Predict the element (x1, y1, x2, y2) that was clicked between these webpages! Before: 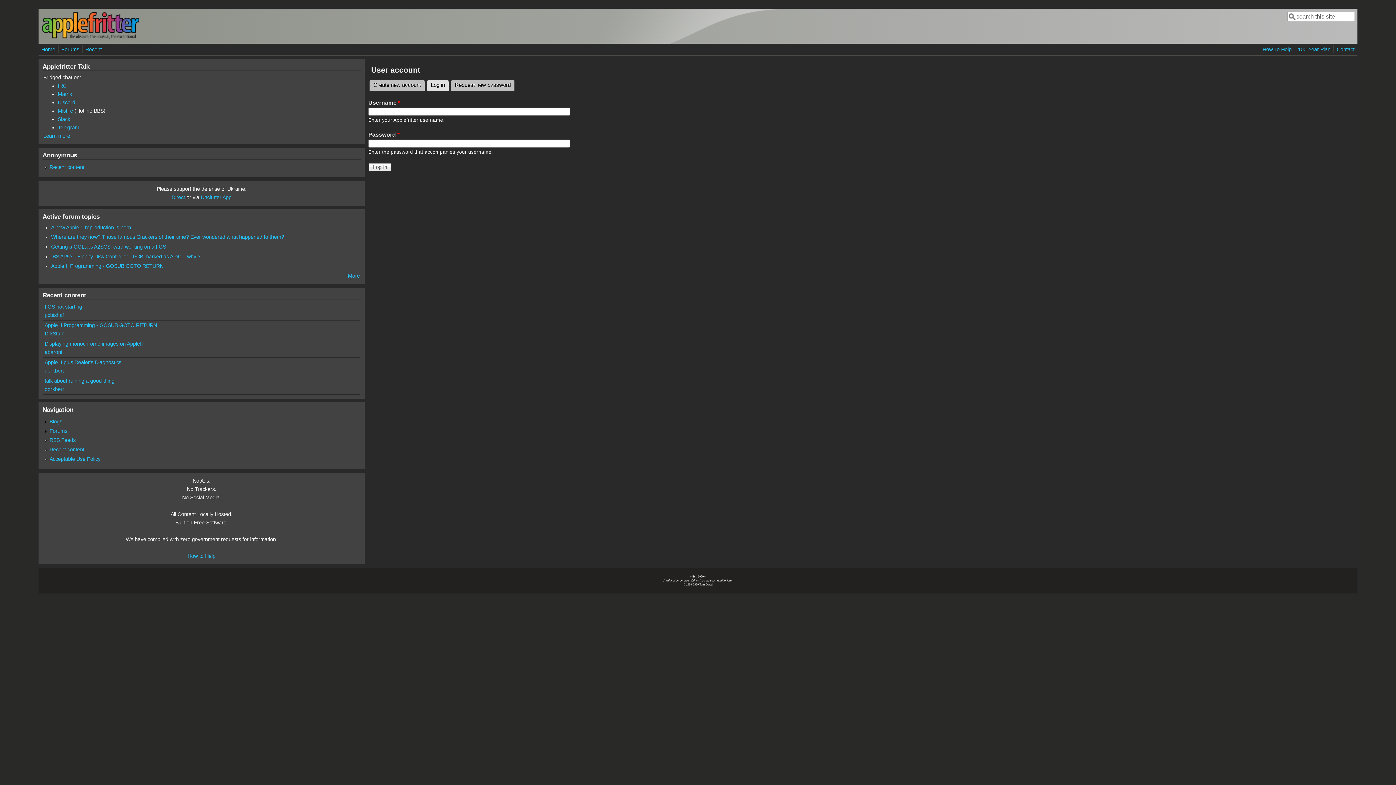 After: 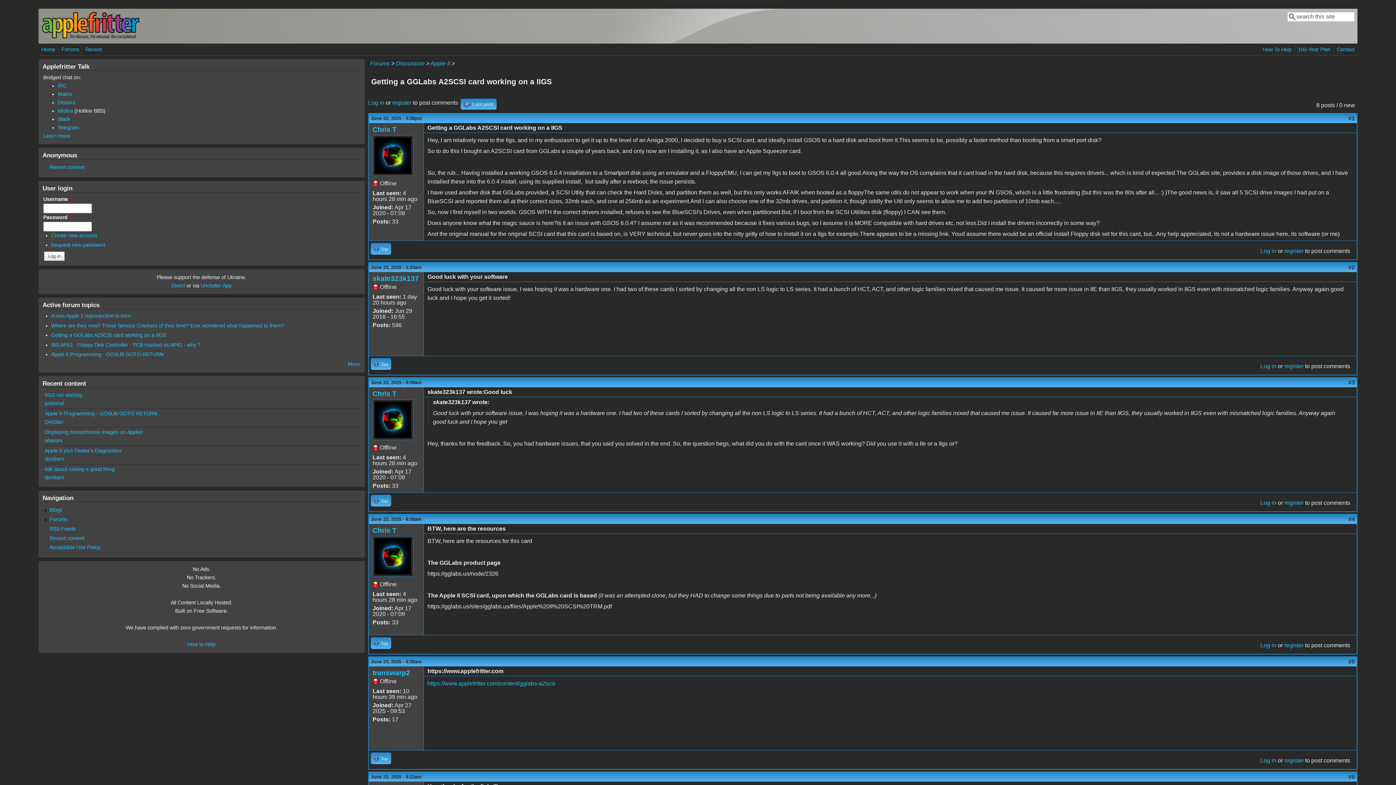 Action: label: Getting a GGLabs A2SCSI card working on a IIGS bbox: (51, 244, 166, 249)